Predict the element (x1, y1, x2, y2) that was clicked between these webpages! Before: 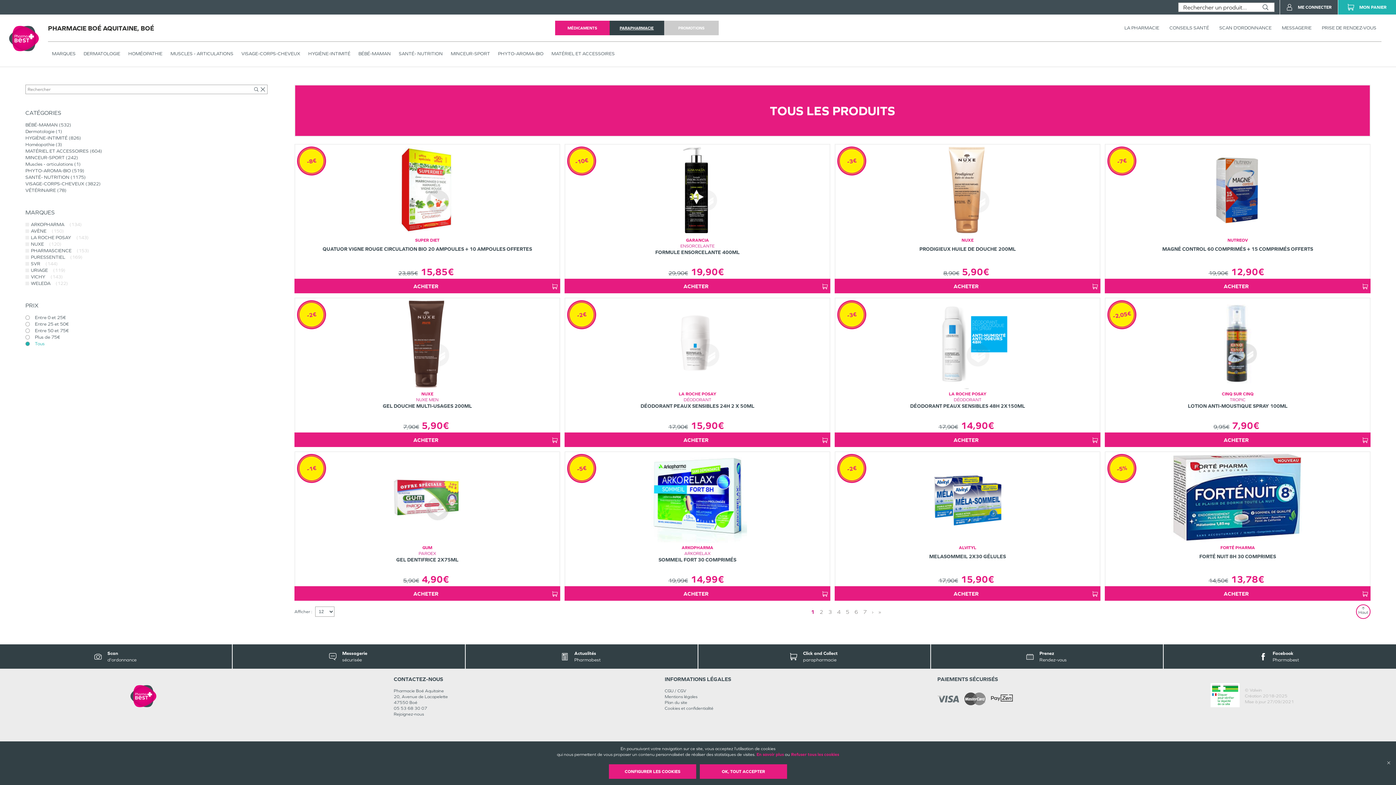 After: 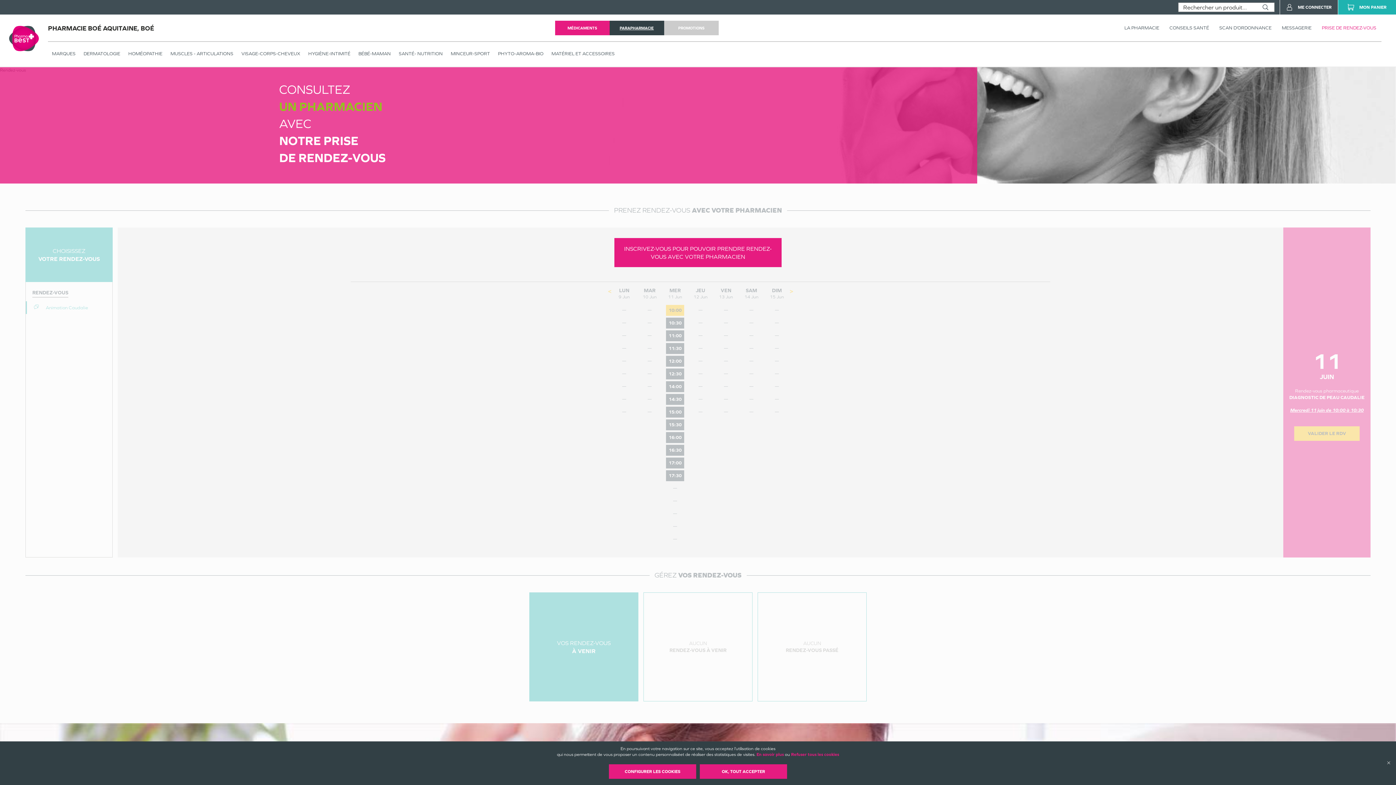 Action: label: PRISE DE RENDEZ-VOUS bbox: (1322, 25, 1376, 30)